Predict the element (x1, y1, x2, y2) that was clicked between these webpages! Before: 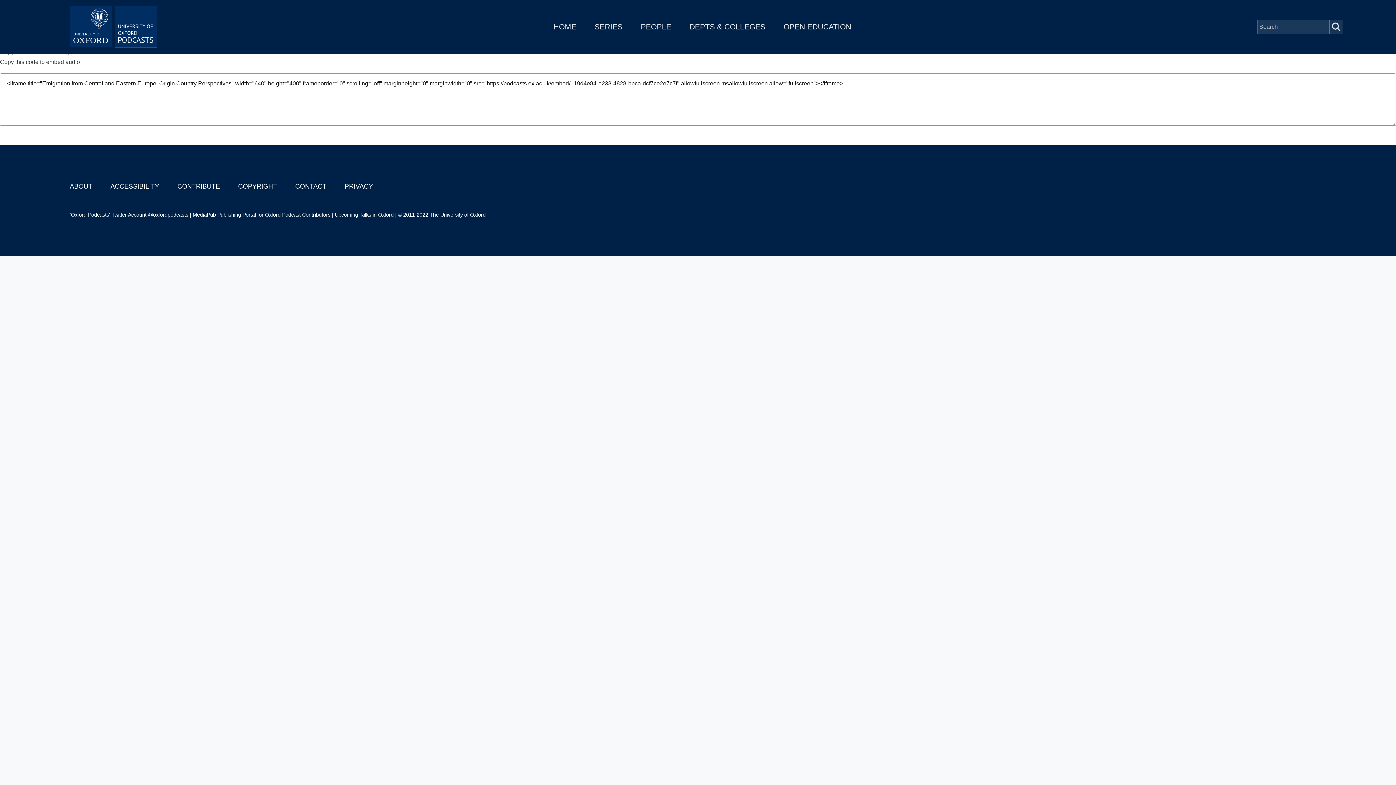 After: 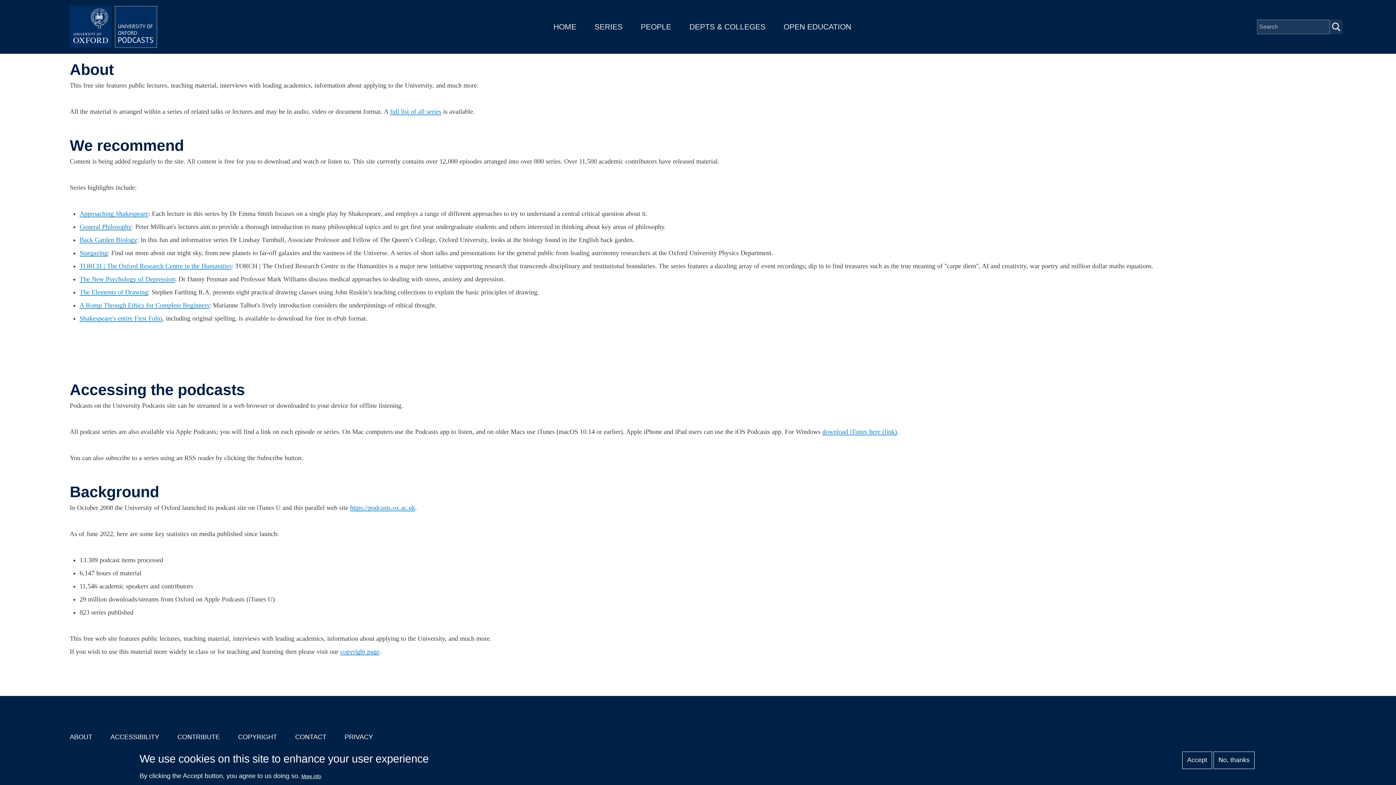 Action: bbox: (69, 182, 92, 190) label: ABOUT